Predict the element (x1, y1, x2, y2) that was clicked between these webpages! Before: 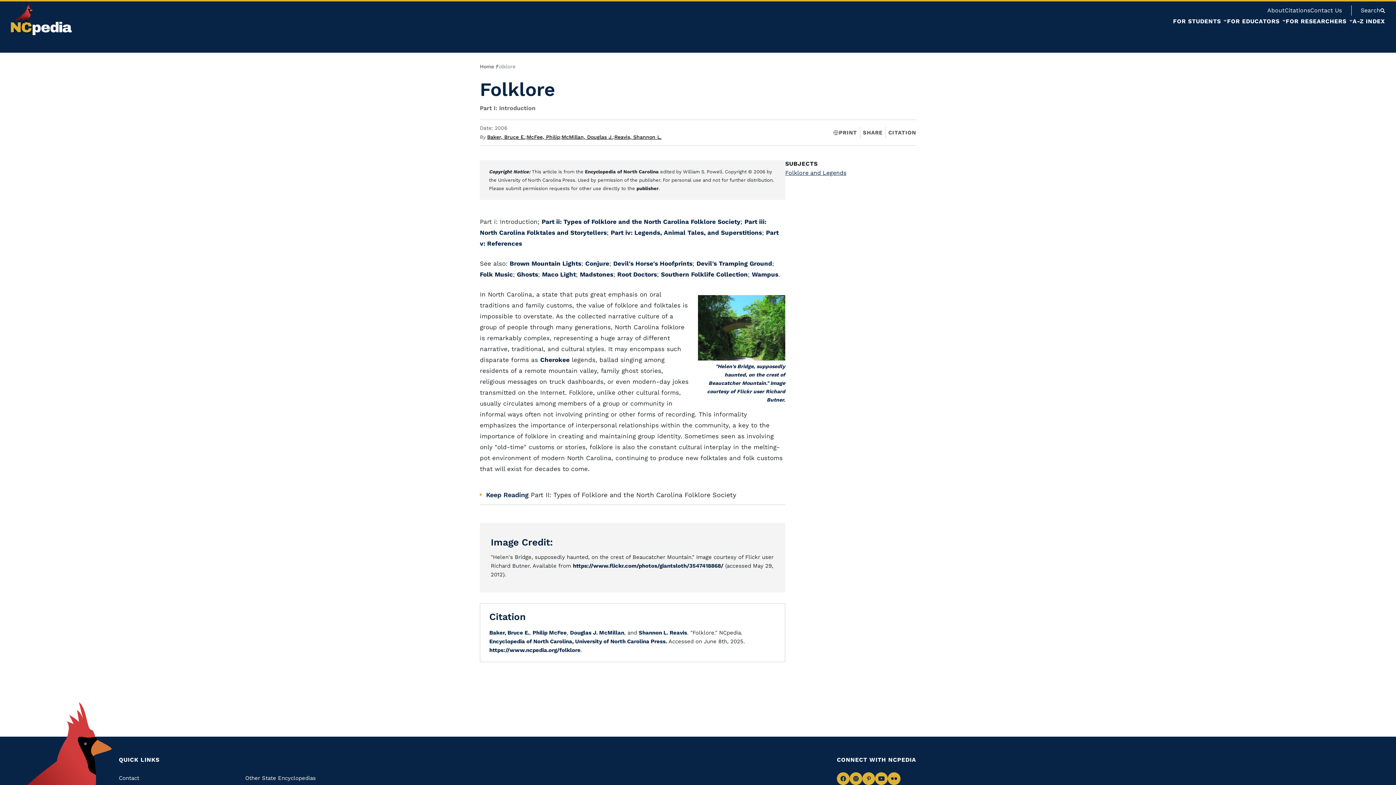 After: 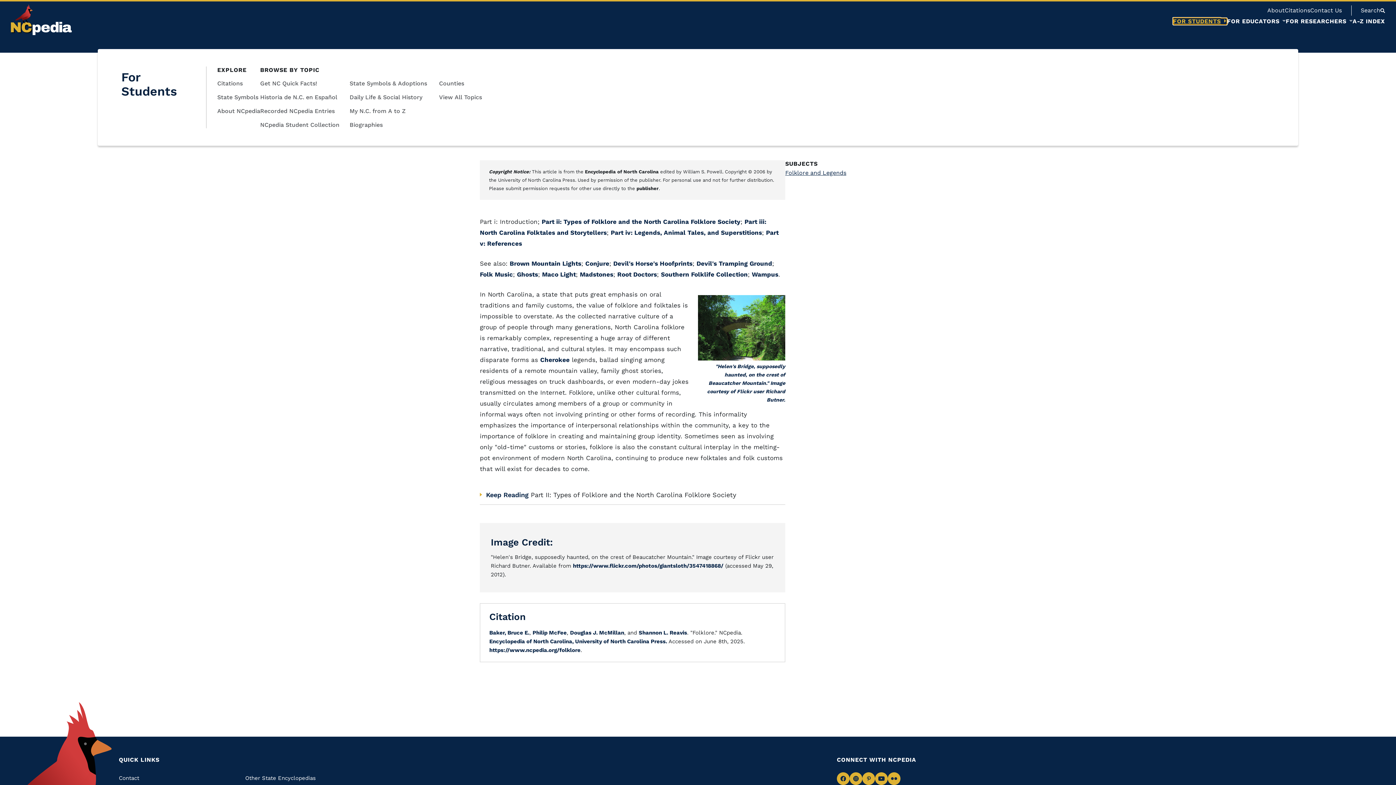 Action: bbox: (1173, 18, 1227, 24) label: FOR STUDENTS